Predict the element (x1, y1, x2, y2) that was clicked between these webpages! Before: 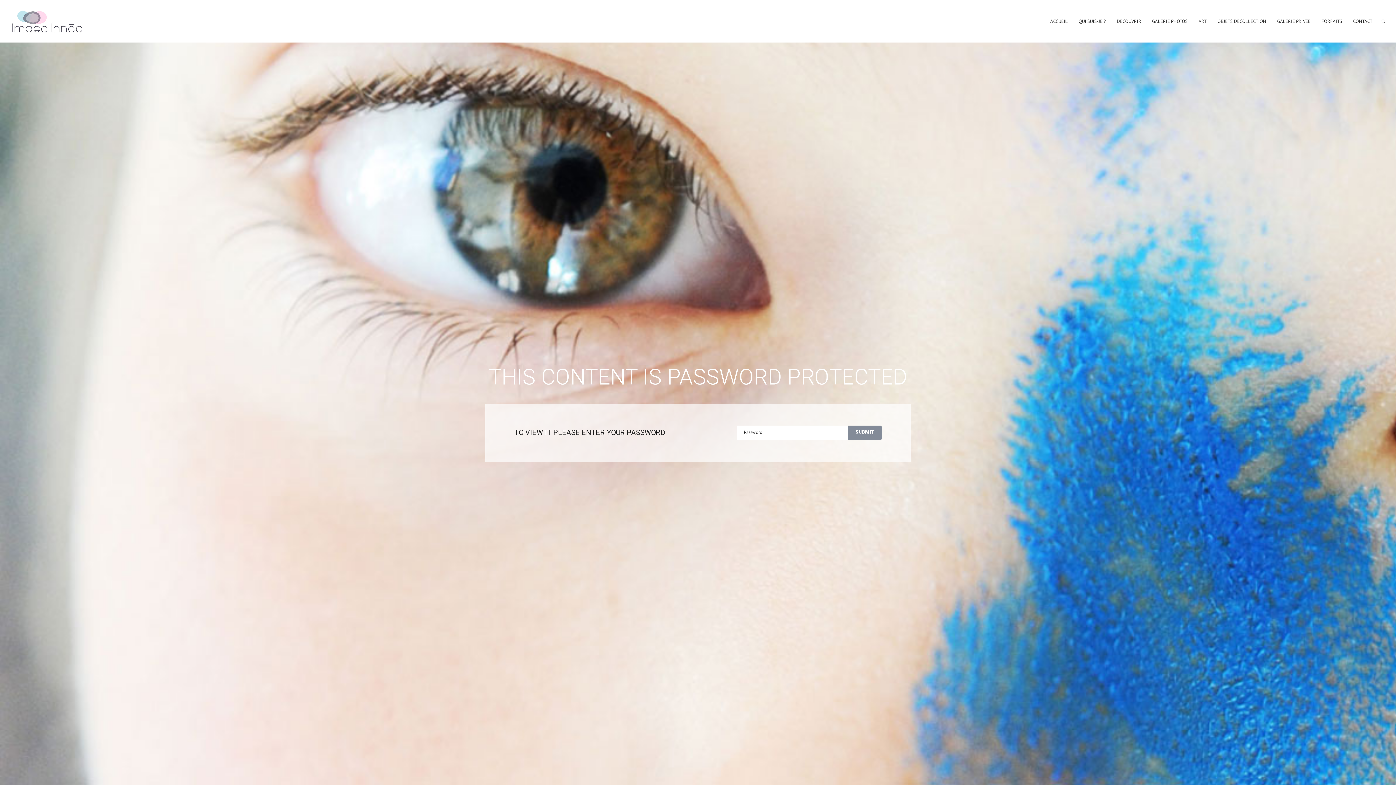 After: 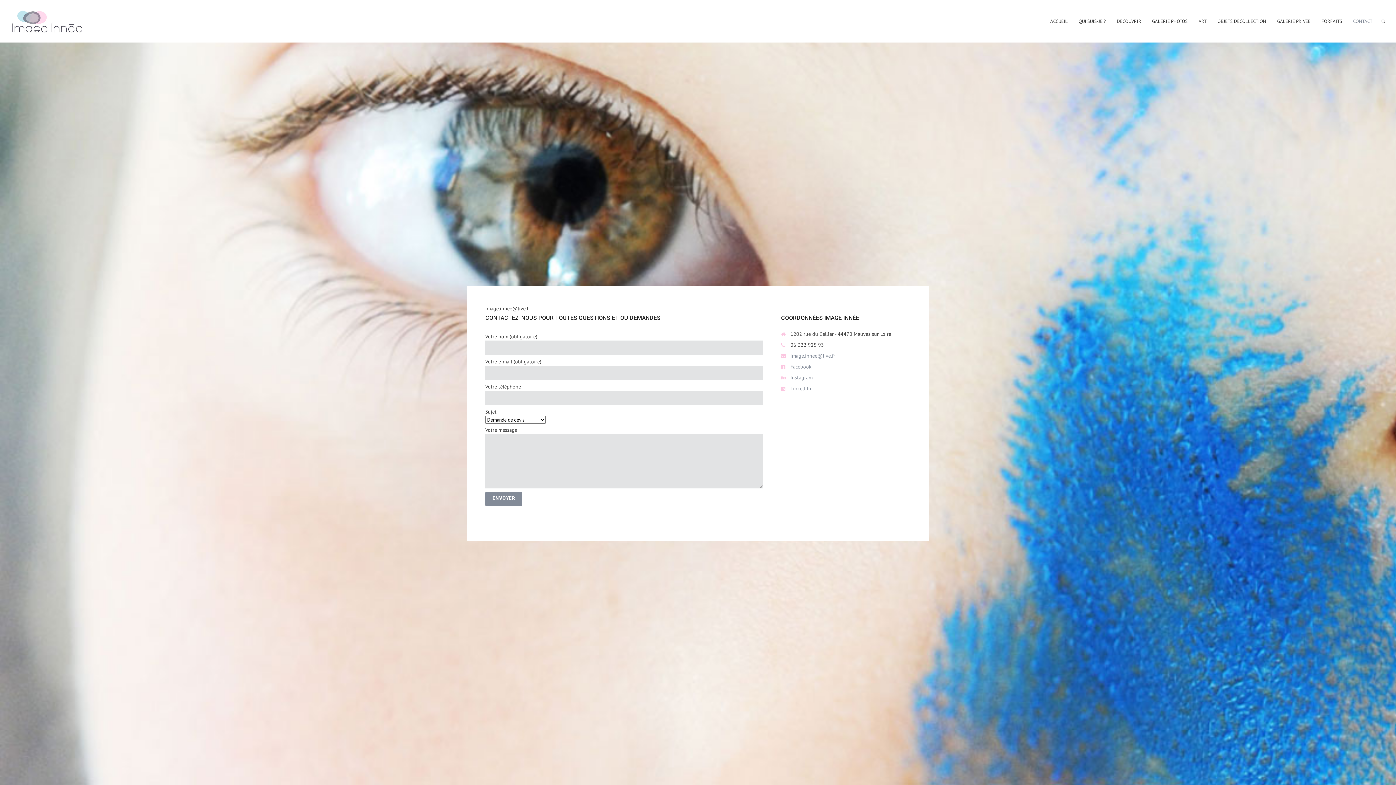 Action: label: CONTACT bbox: (1353, 13, 1372, 29)